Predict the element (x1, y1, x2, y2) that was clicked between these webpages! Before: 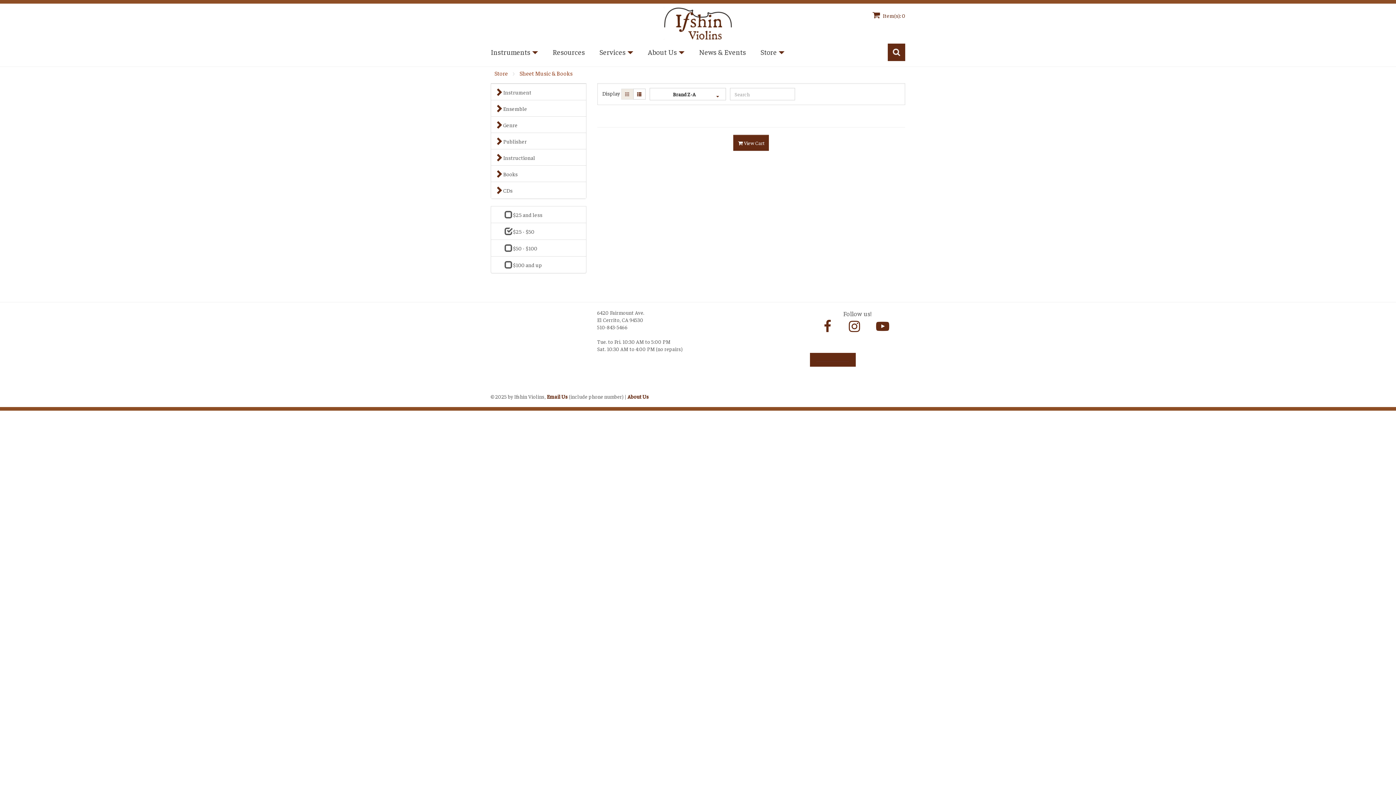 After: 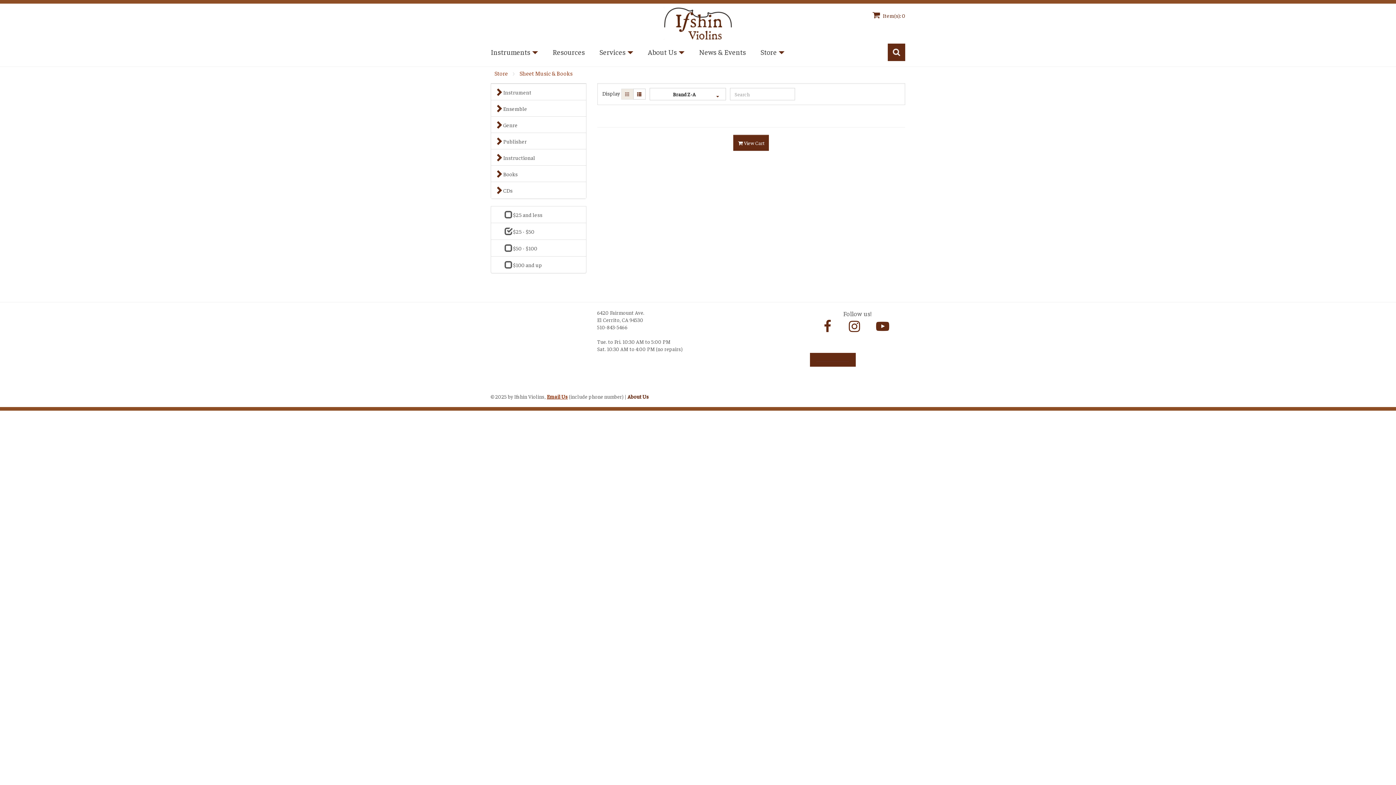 Action: label: Email Us bbox: (546, 393, 568, 400)